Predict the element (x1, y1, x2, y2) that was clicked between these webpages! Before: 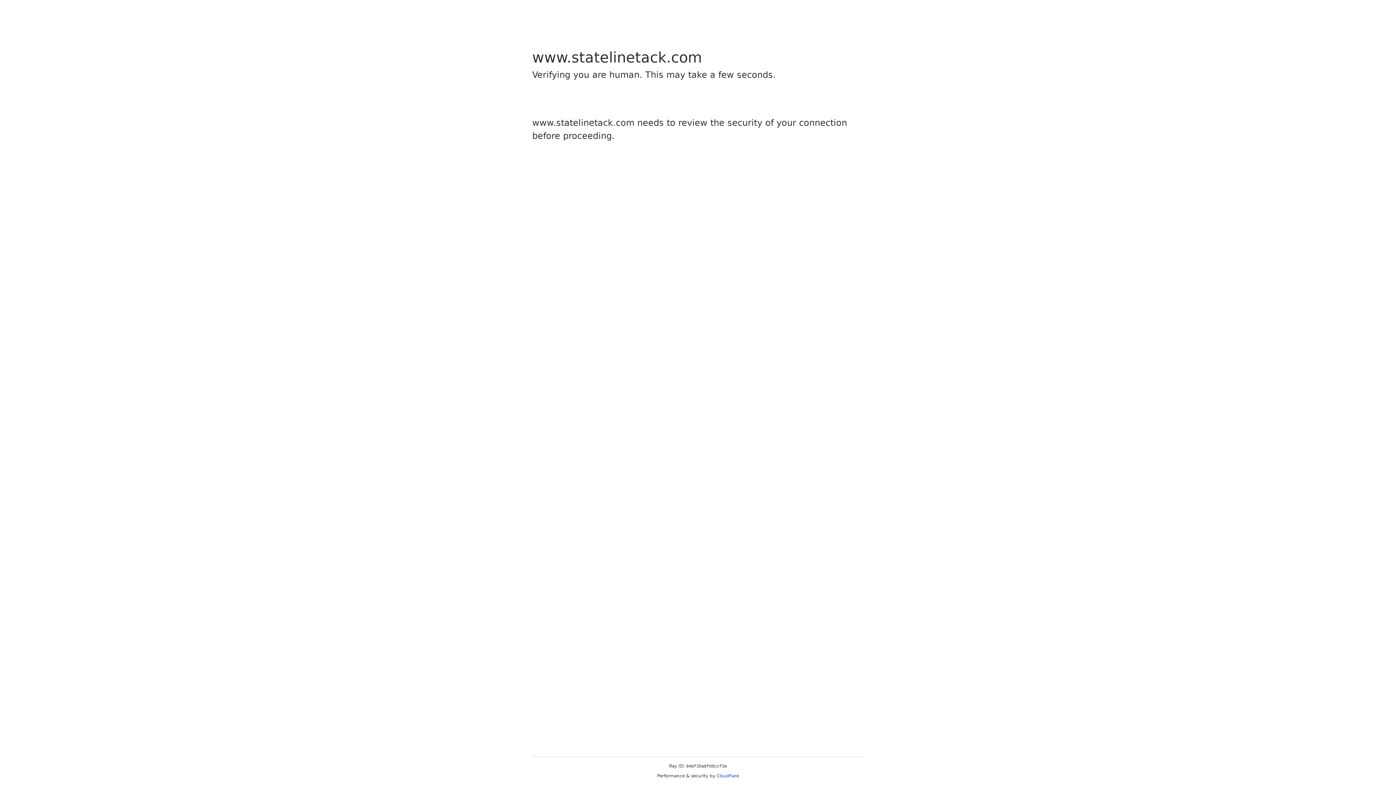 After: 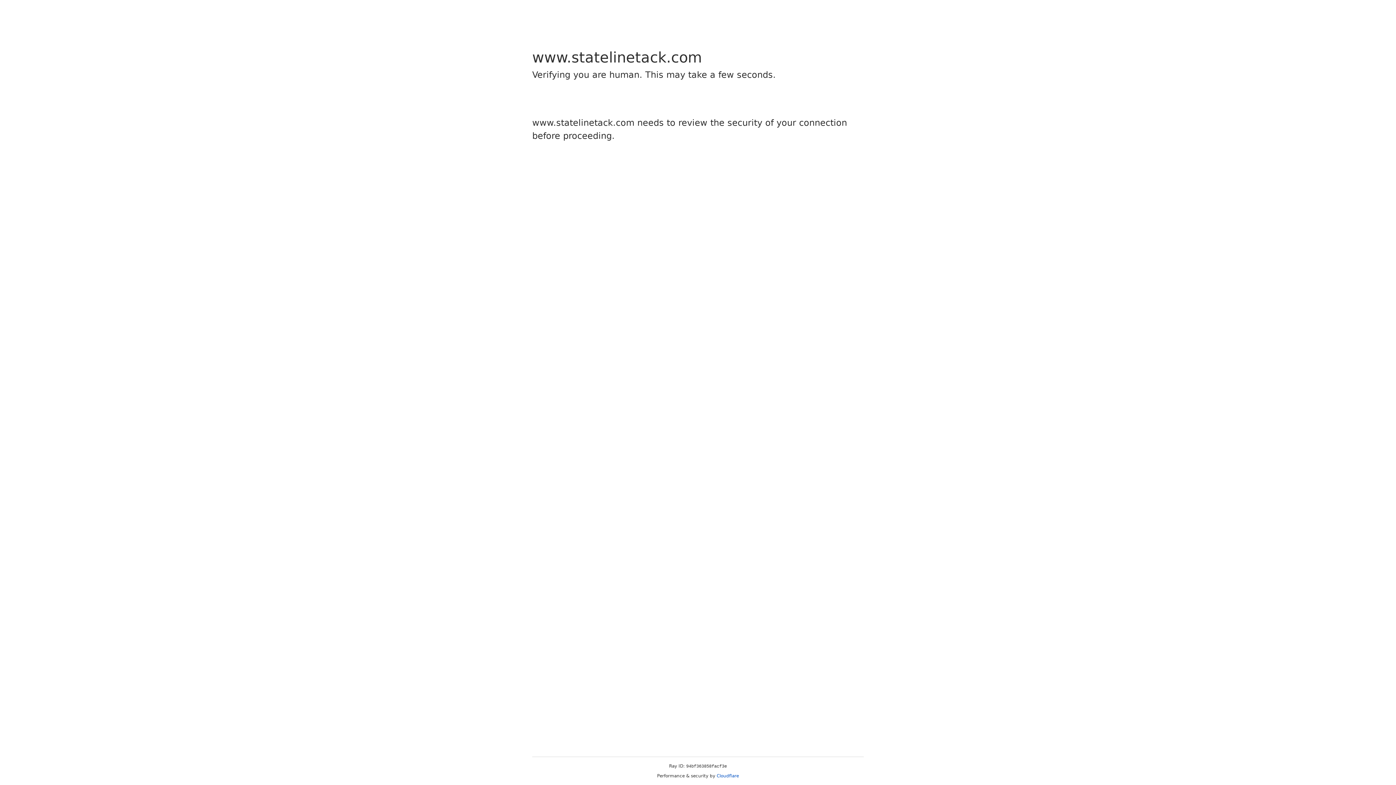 Action: bbox: (716, 773, 739, 778) label: Cloudflare